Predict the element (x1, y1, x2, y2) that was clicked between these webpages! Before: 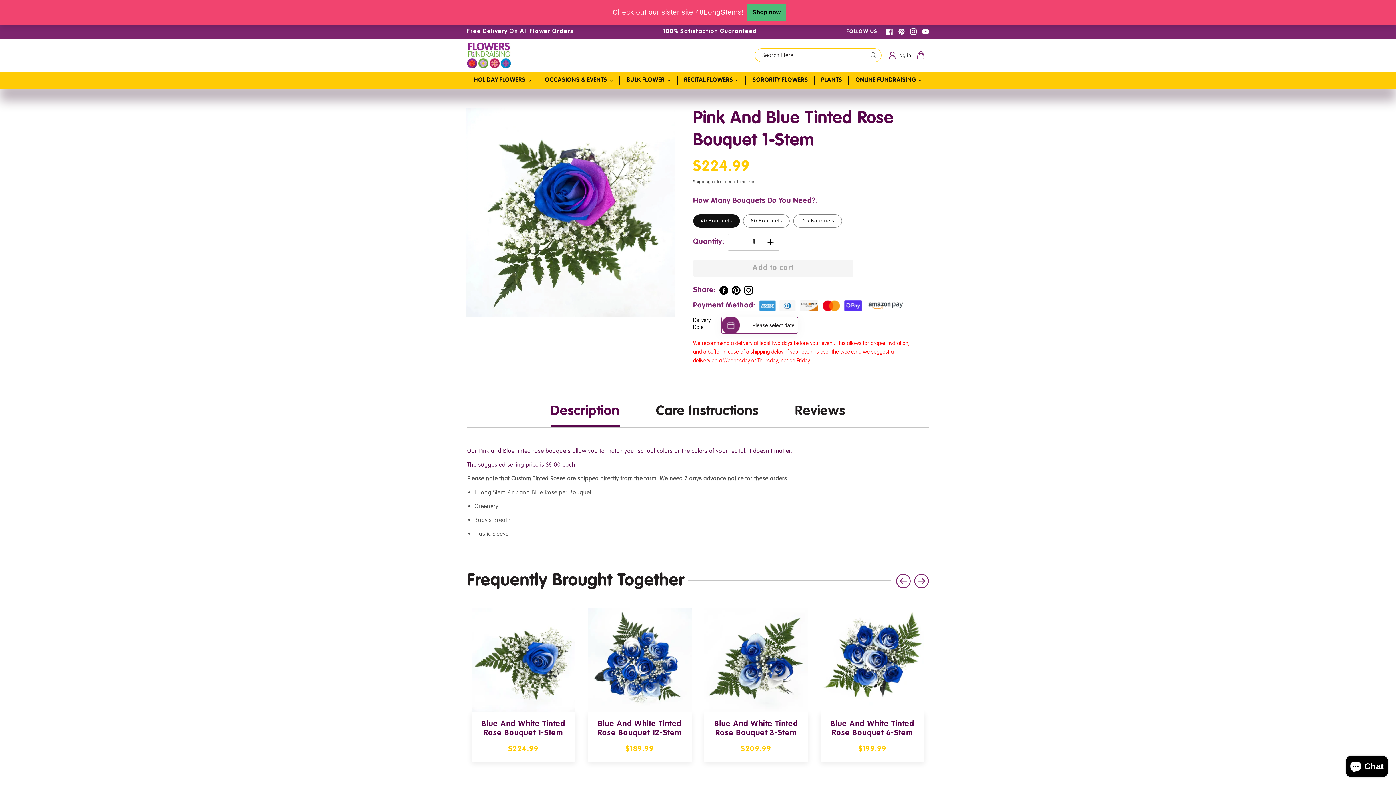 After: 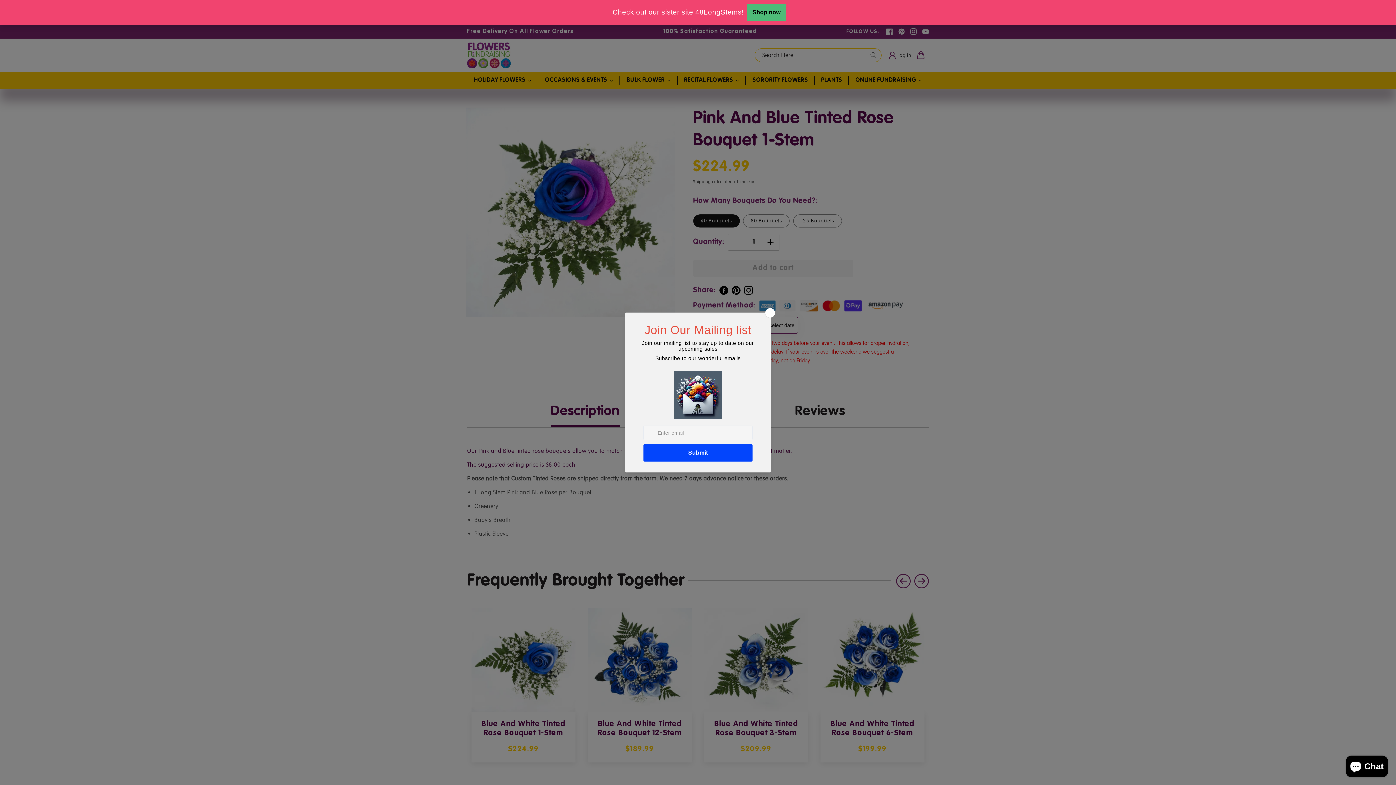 Action: bbox: (728, 209, 745, 225) label: Decrease quantity for Pink and Blue Tinted Rose Bouquet 1-Stem